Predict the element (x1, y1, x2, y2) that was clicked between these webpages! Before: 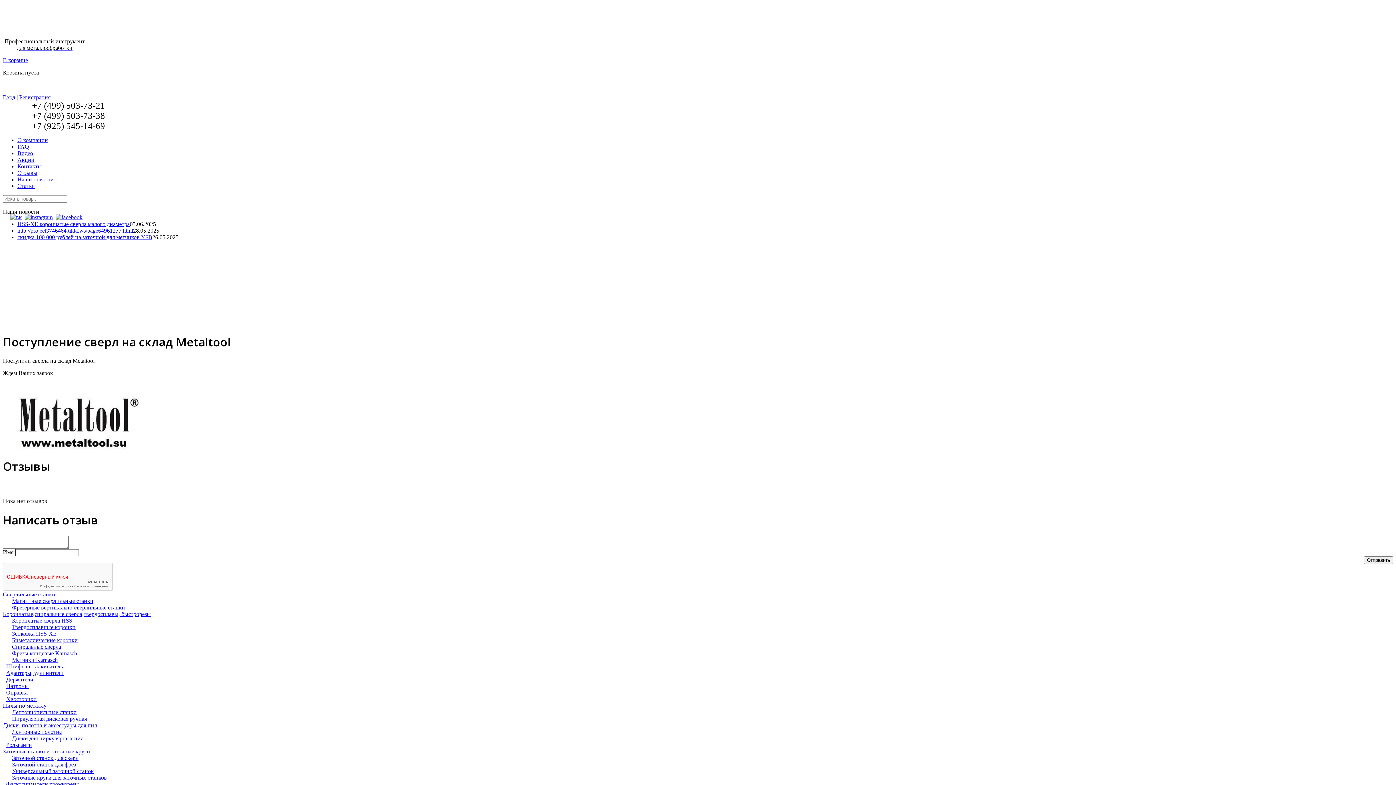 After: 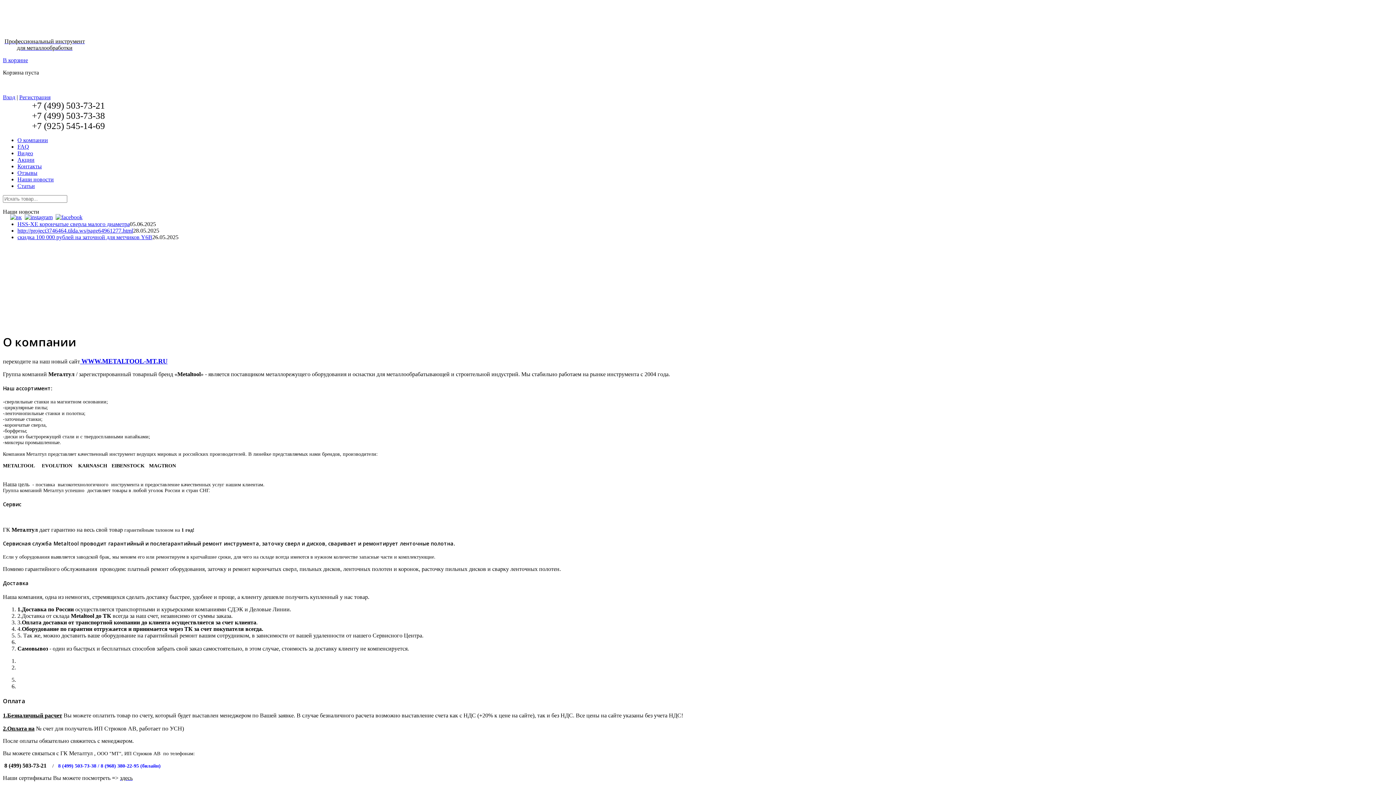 Action: bbox: (17, 137, 48, 143) label: О компании